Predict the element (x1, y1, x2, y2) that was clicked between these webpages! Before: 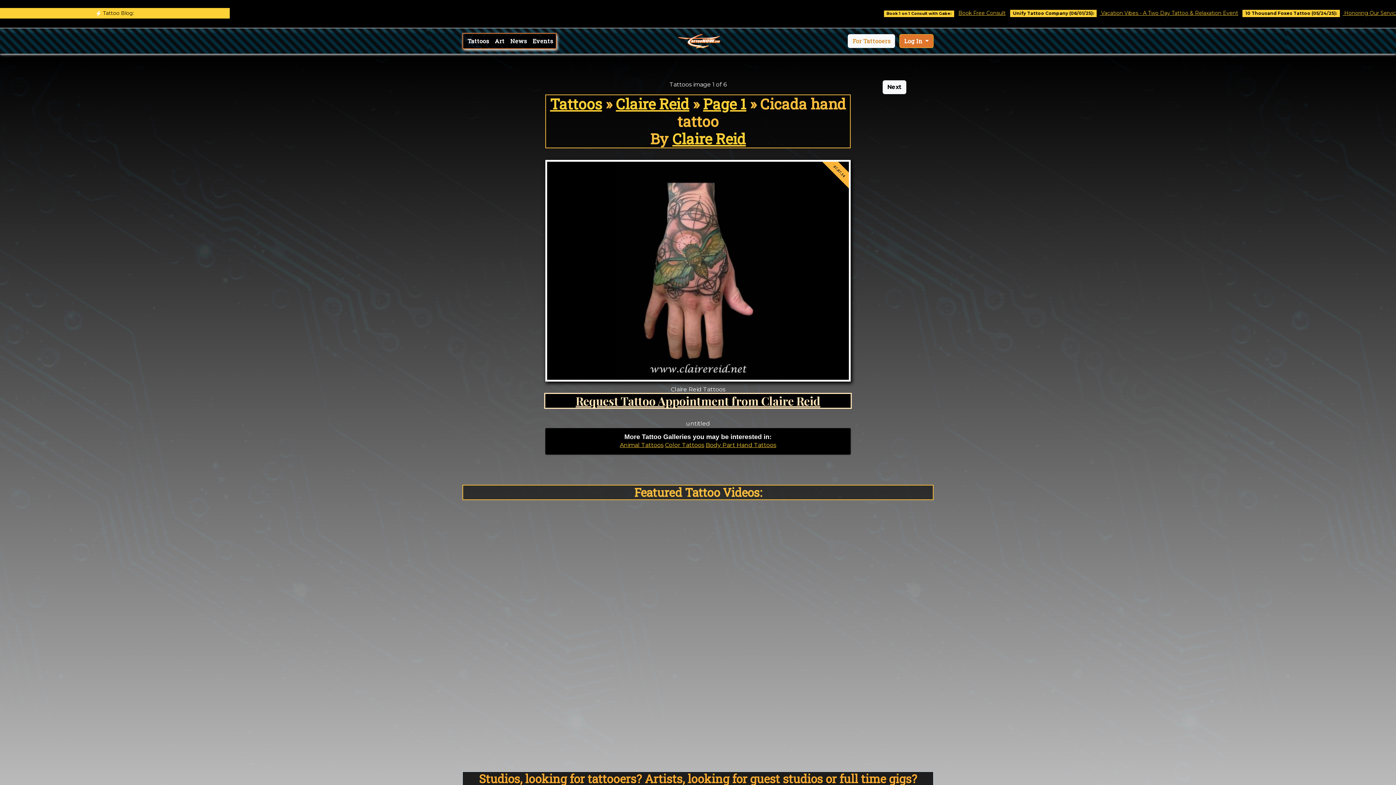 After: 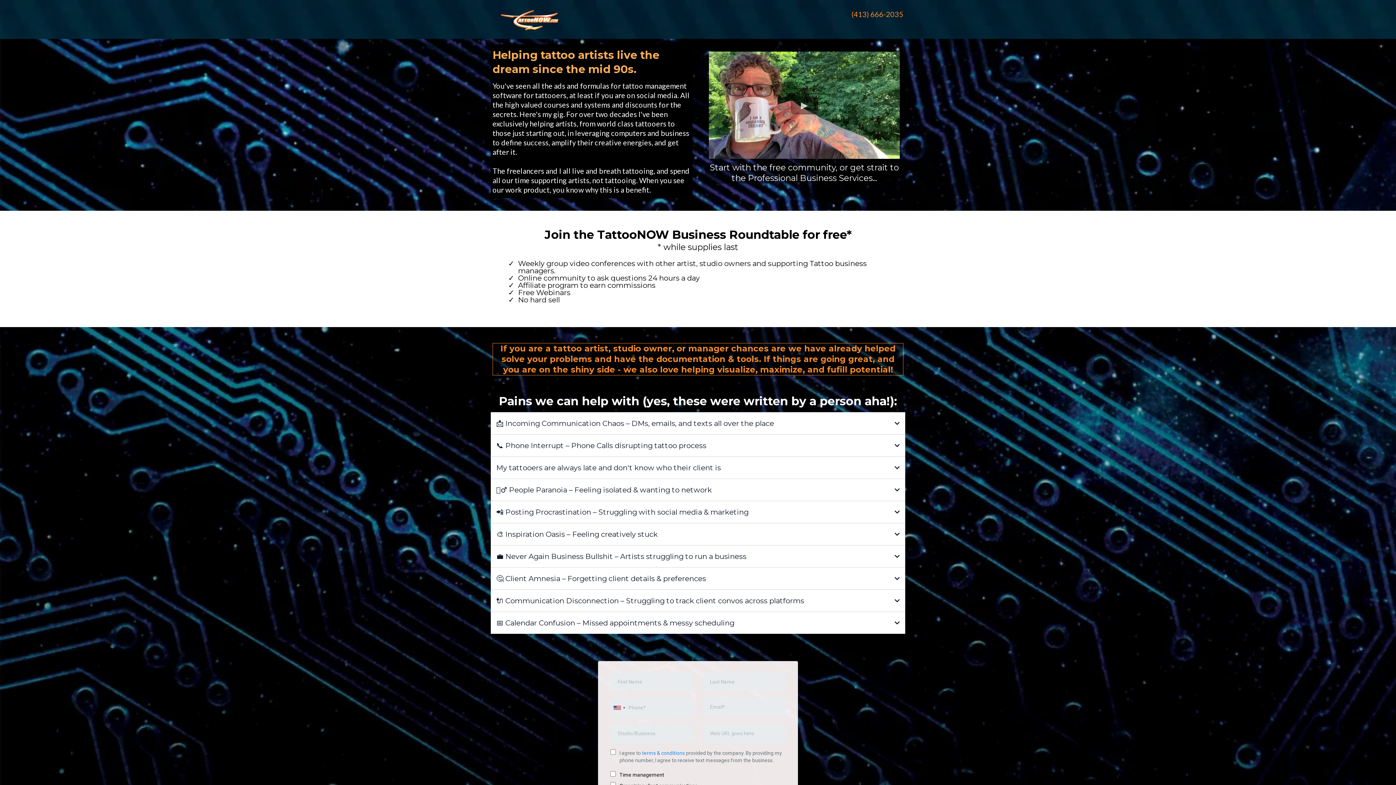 Action: label: For Tattooers bbox: (848, 34, 895, 48)